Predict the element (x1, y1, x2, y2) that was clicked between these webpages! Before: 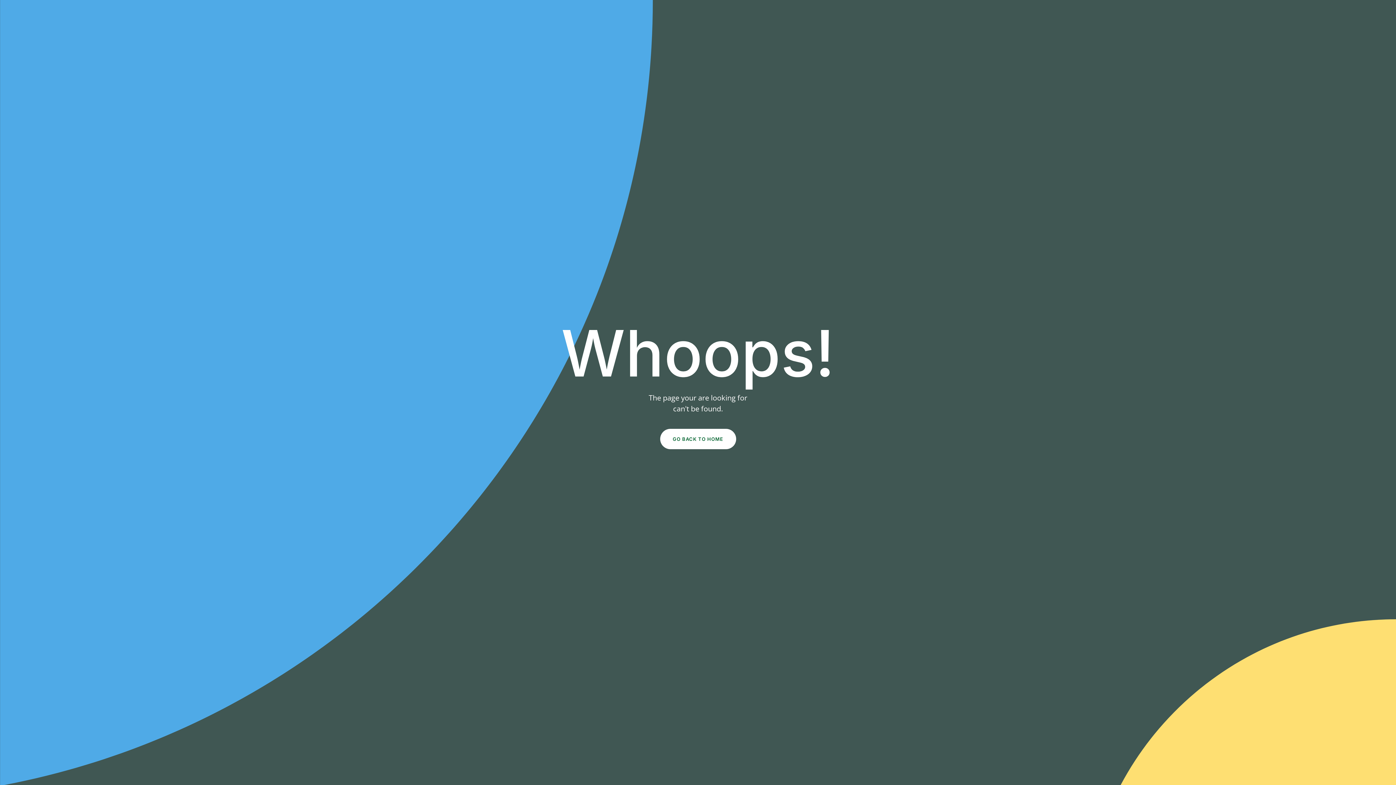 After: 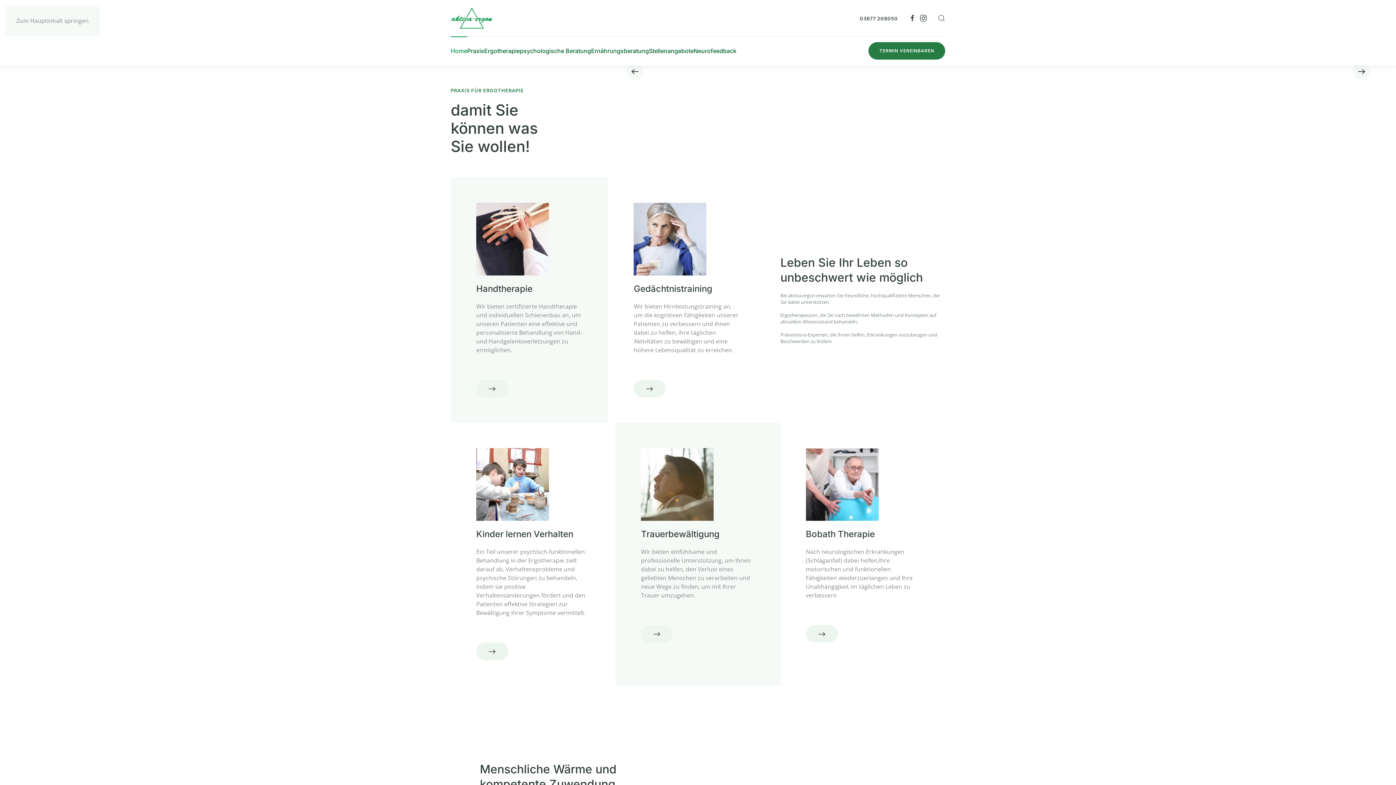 Action: label: GO BACK TO HOME bbox: (660, 429, 736, 449)